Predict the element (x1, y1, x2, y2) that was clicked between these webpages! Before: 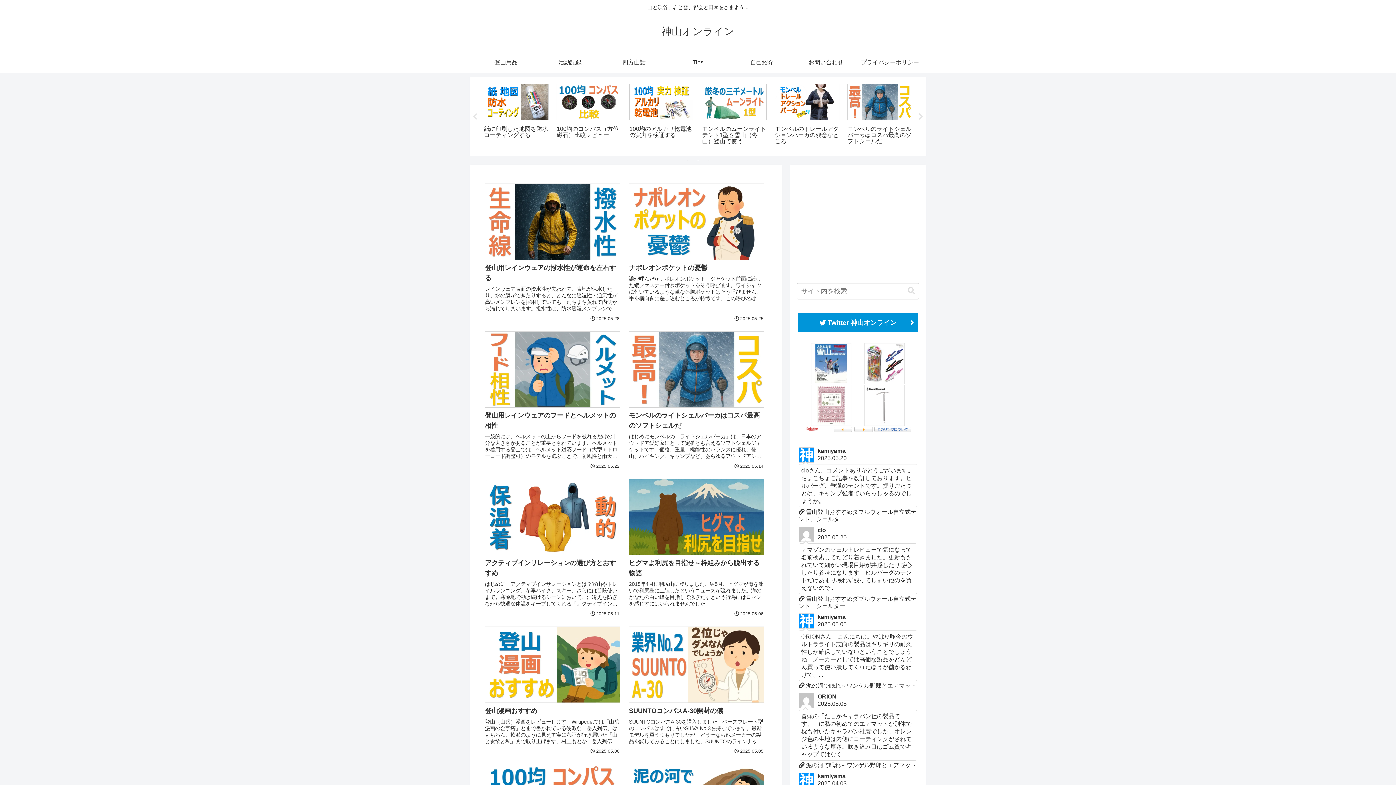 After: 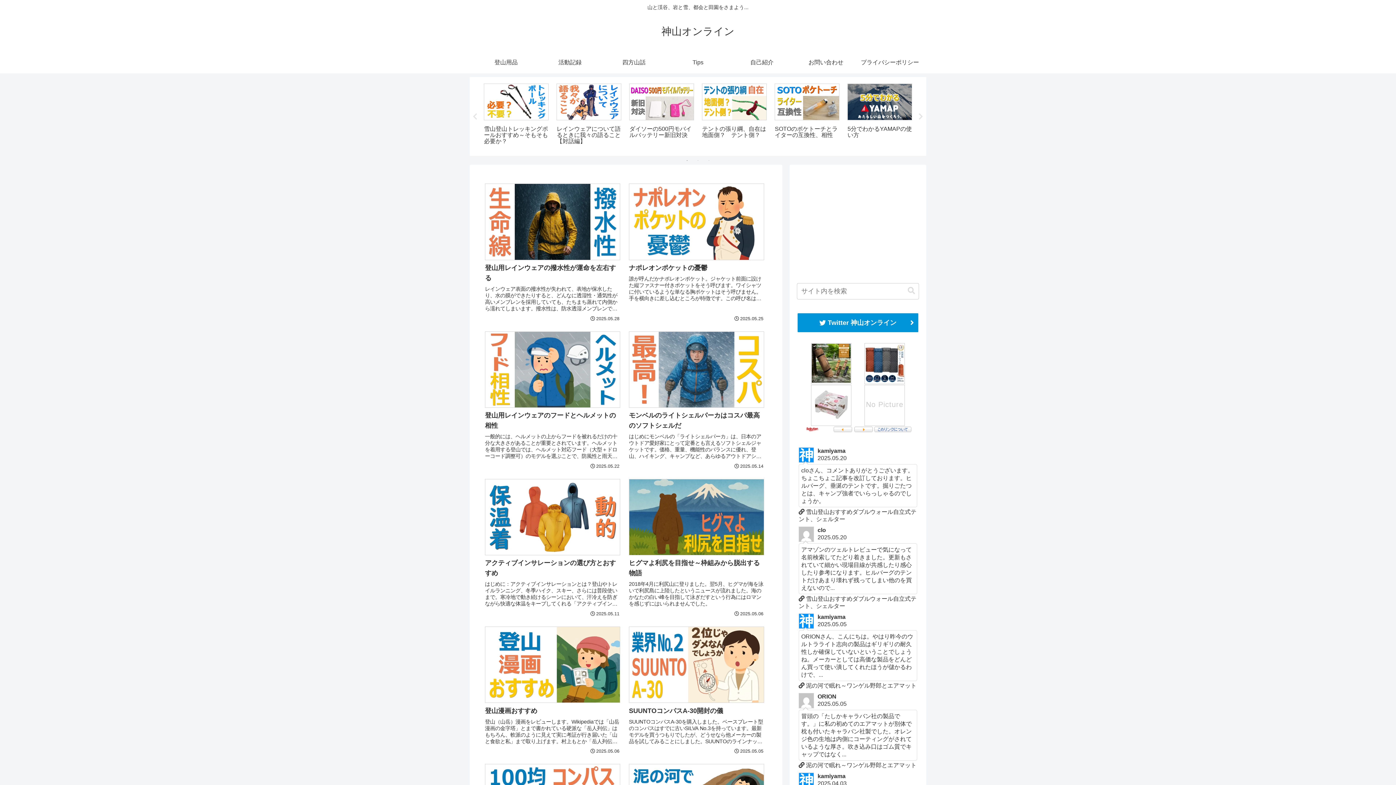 Action: bbox: (683, 157, 690, 164) label: 1 of 3